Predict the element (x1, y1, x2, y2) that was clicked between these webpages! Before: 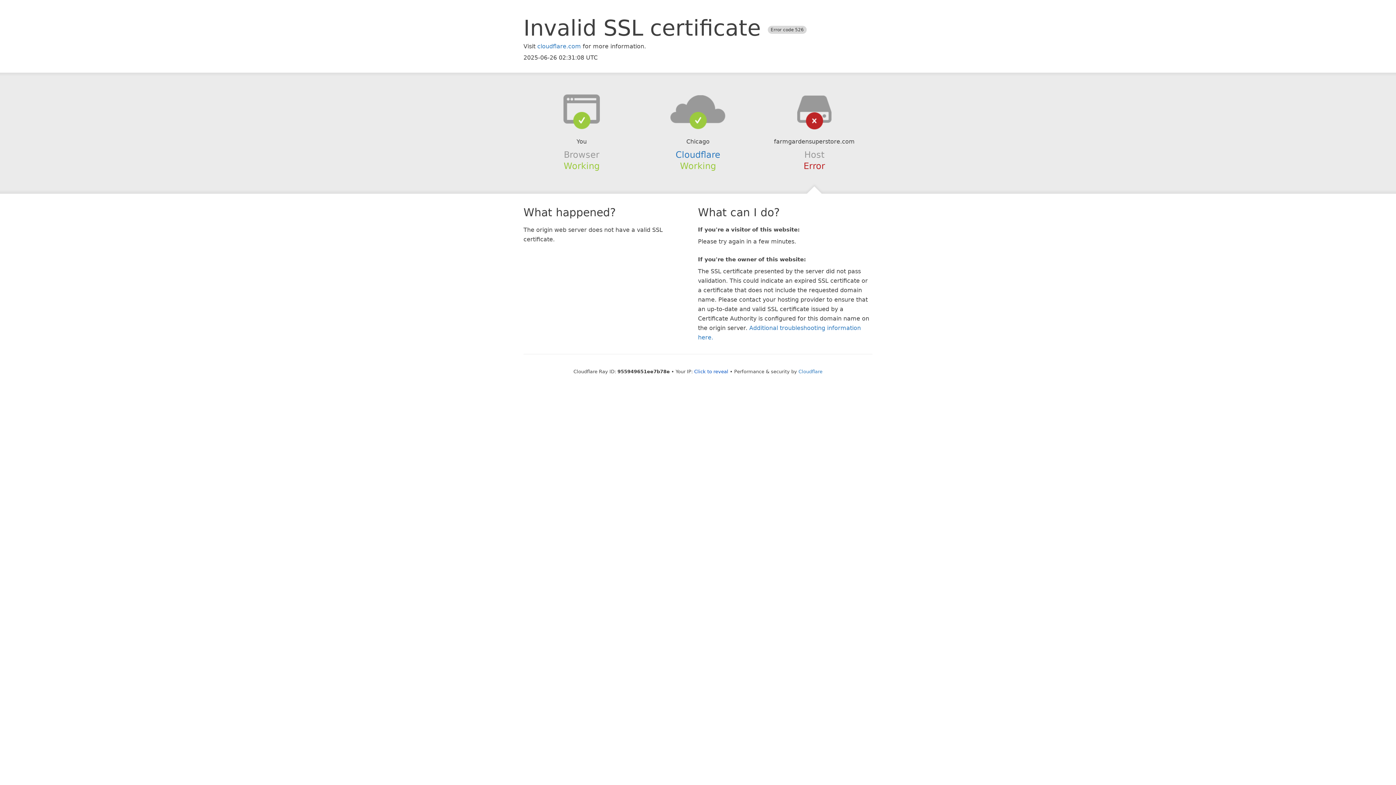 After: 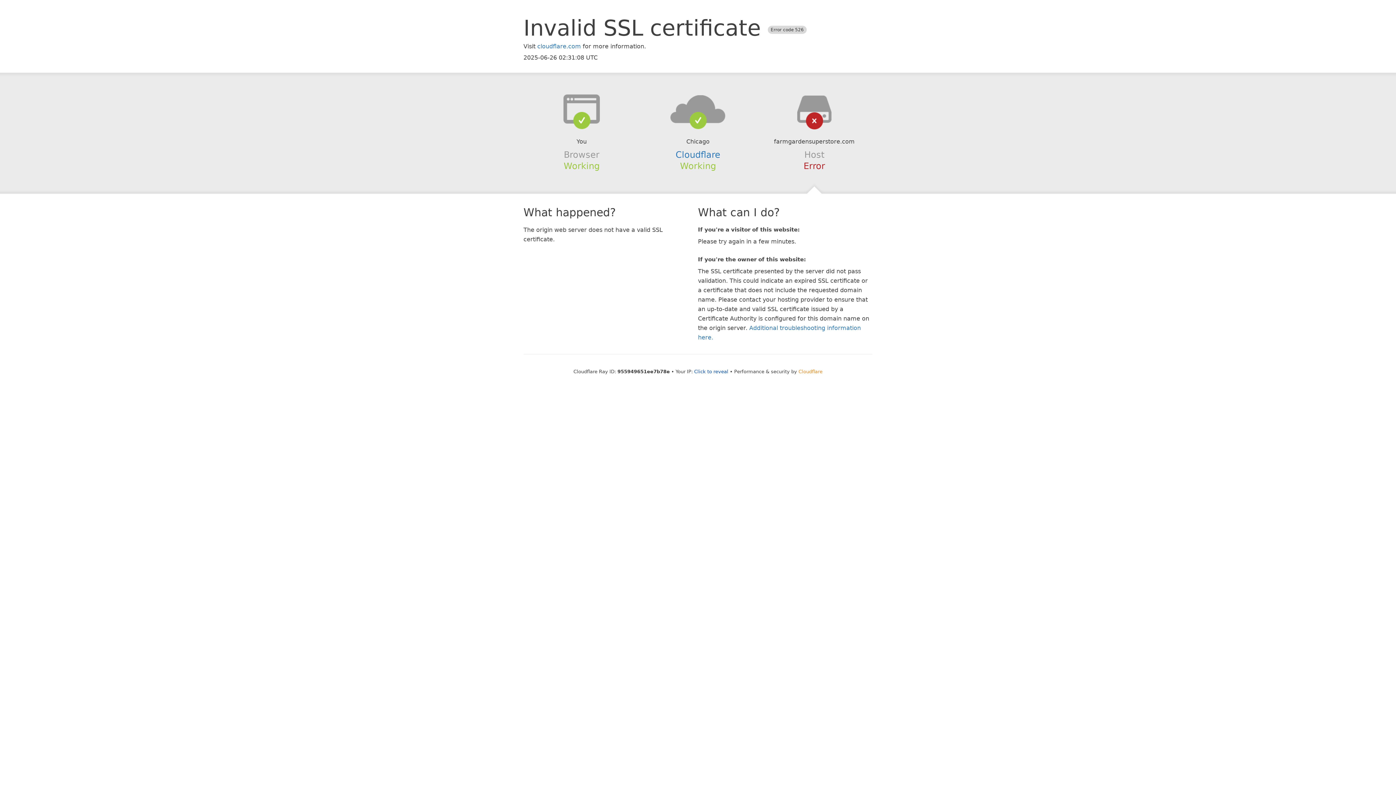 Action: label: Cloudflare bbox: (798, 368, 822, 374)